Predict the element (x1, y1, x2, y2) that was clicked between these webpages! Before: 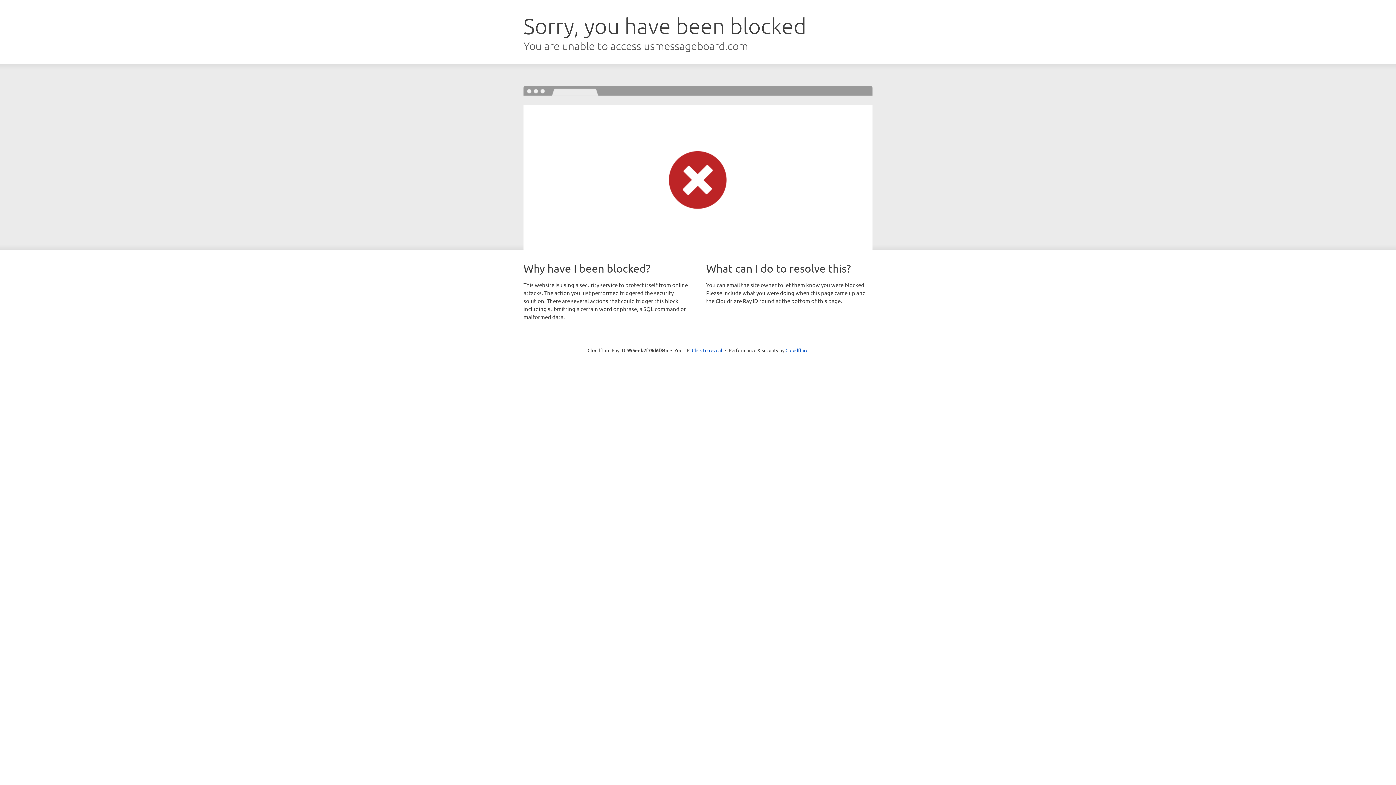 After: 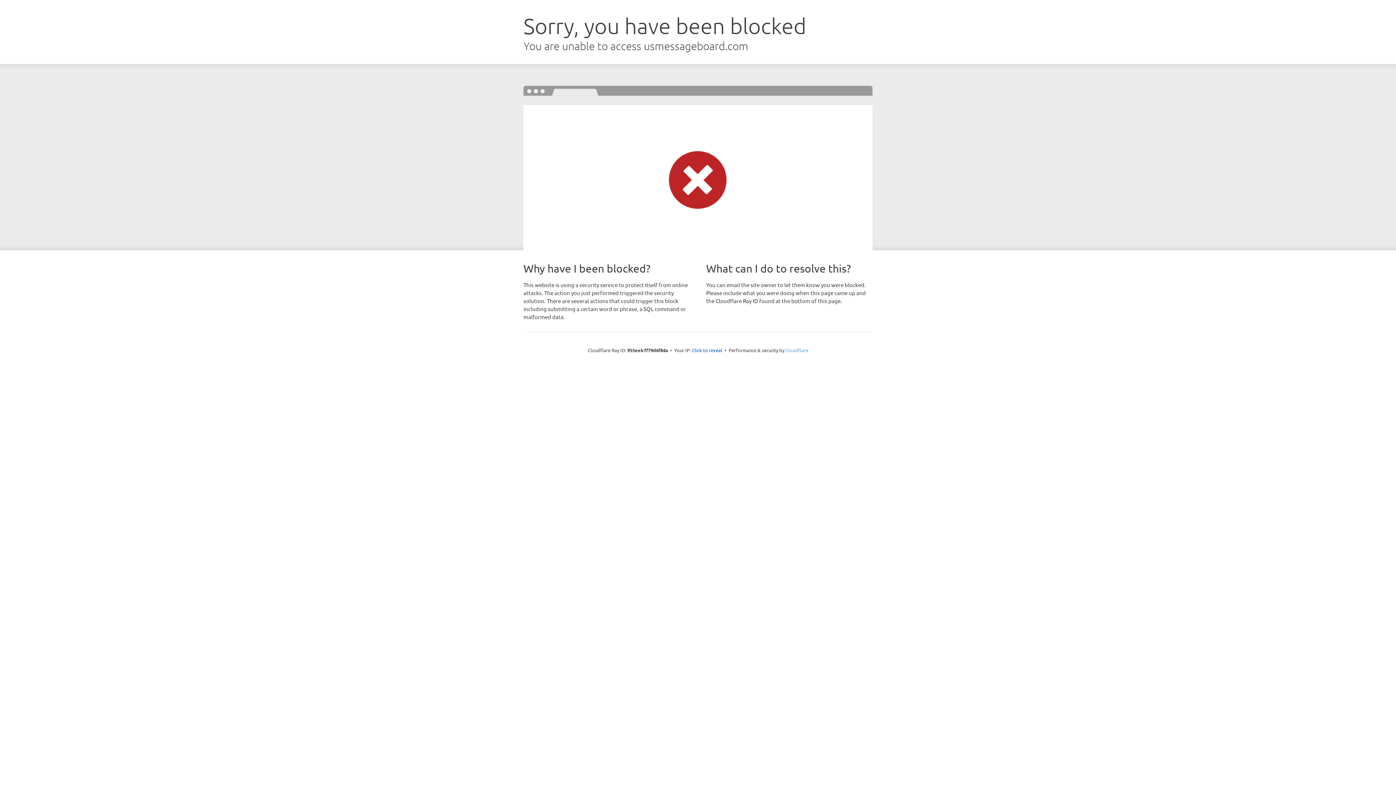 Action: label: Cloudflare bbox: (785, 347, 808, 353)